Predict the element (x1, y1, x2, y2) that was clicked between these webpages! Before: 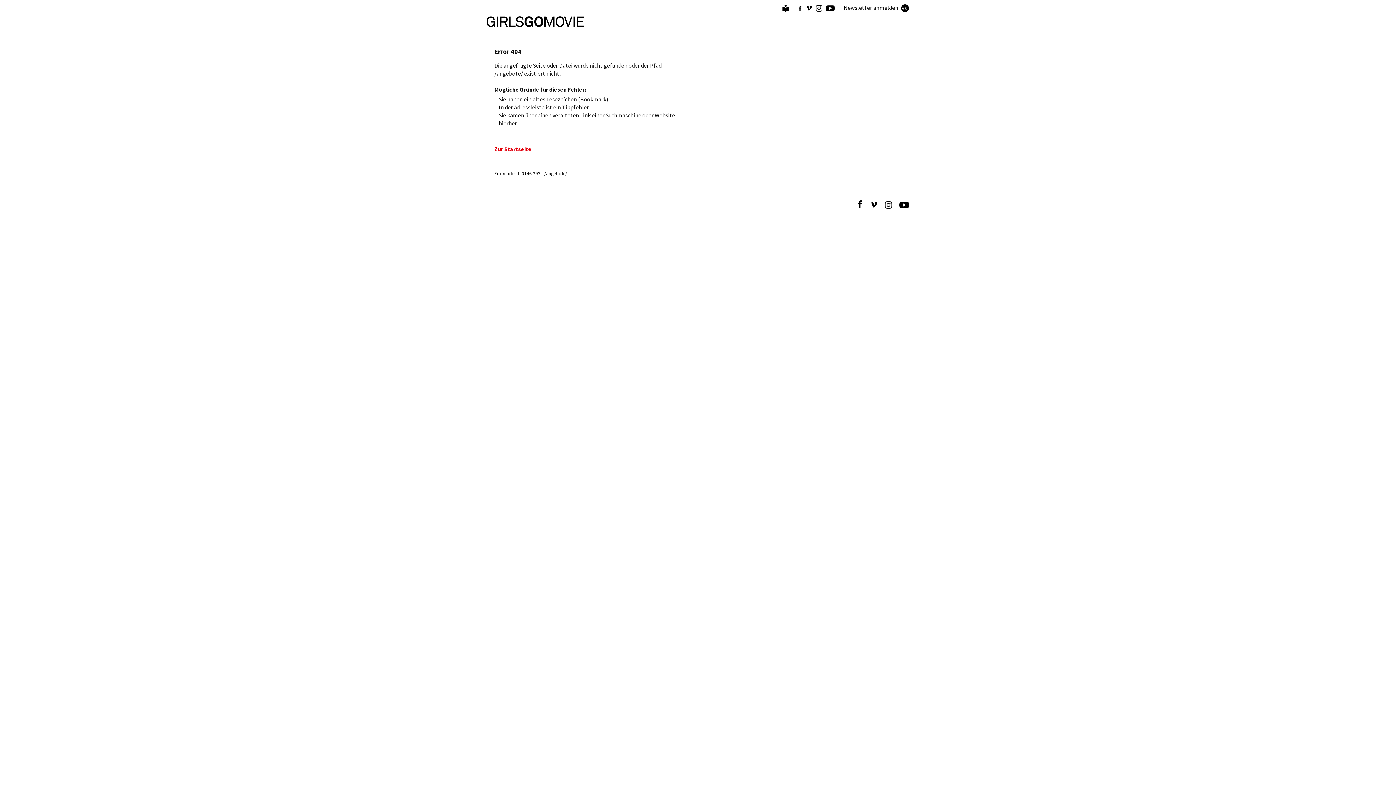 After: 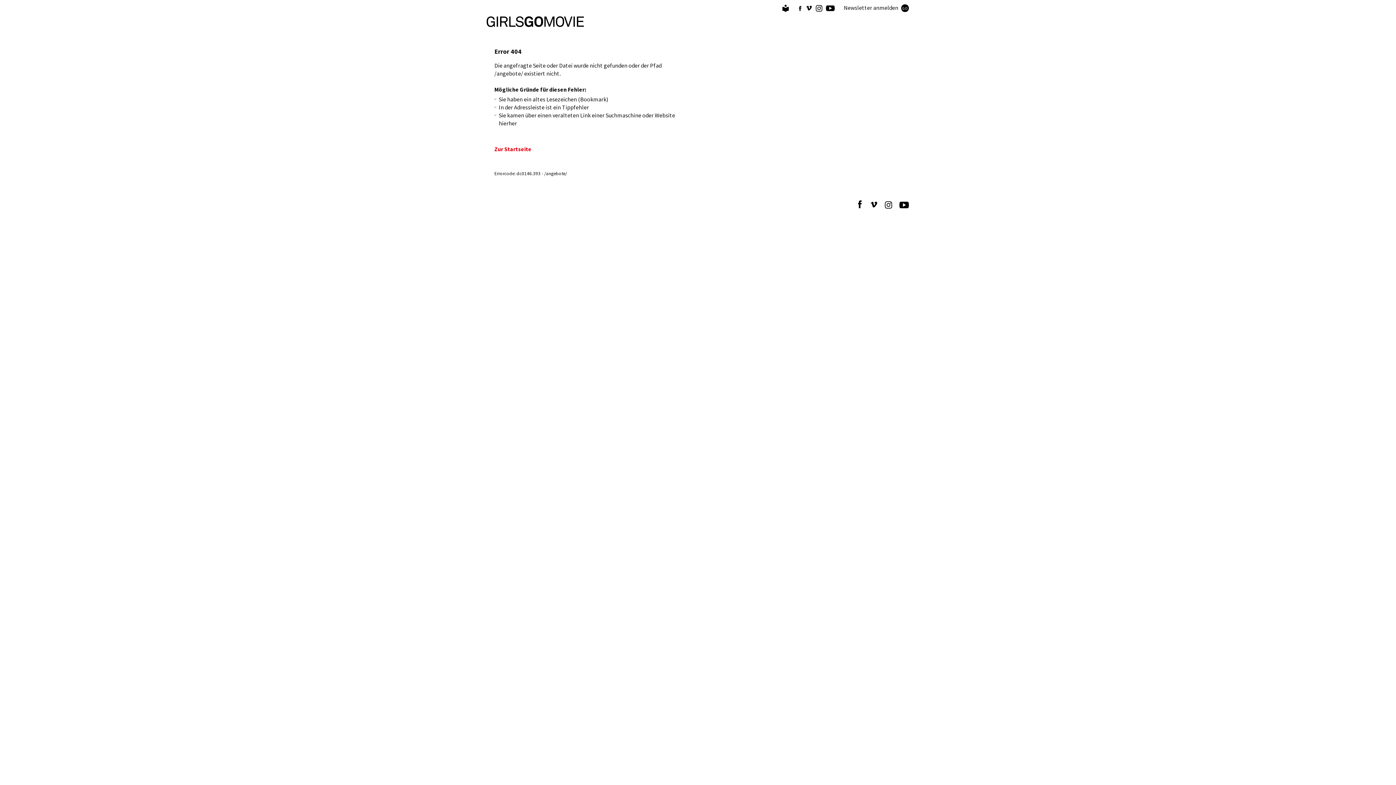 Action: label: GO bbox: (901, 4, 909, 12)